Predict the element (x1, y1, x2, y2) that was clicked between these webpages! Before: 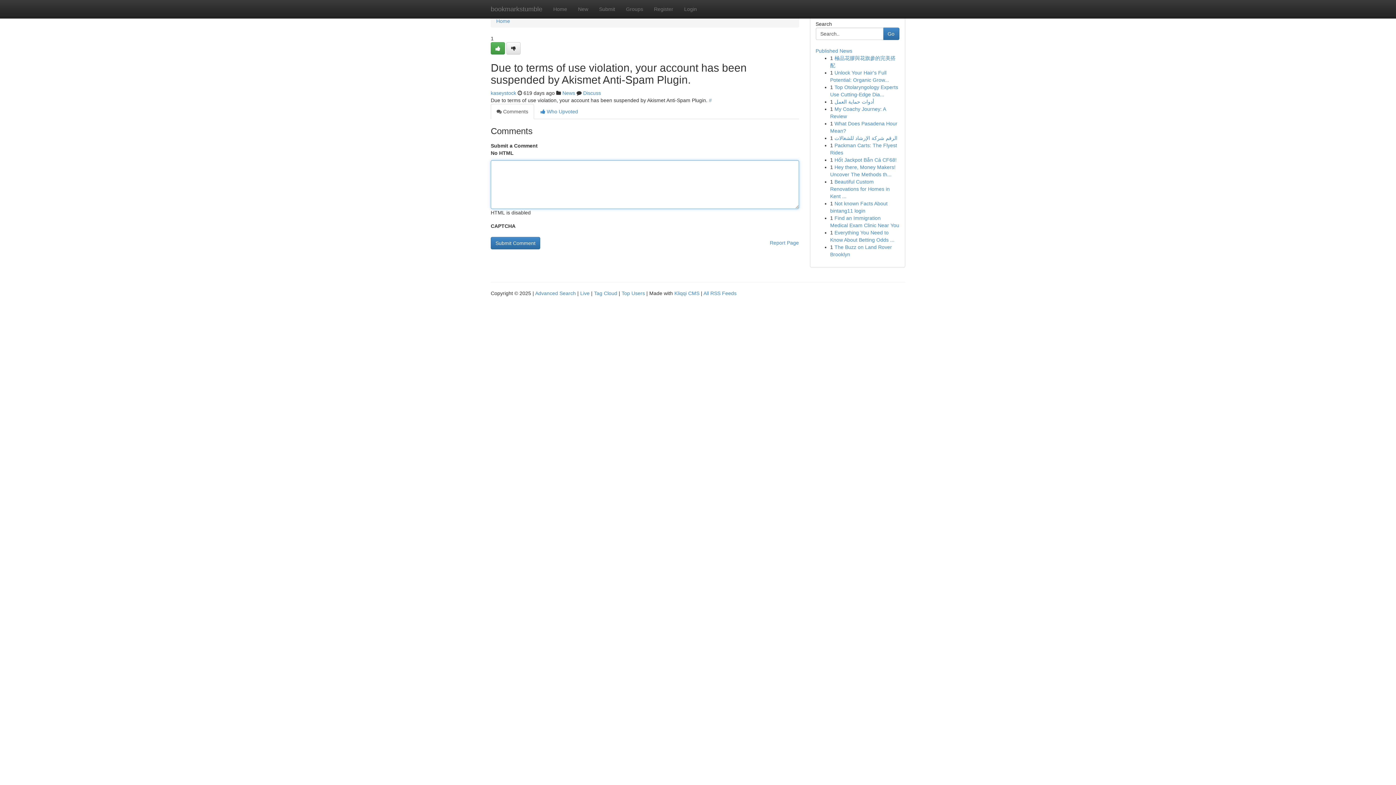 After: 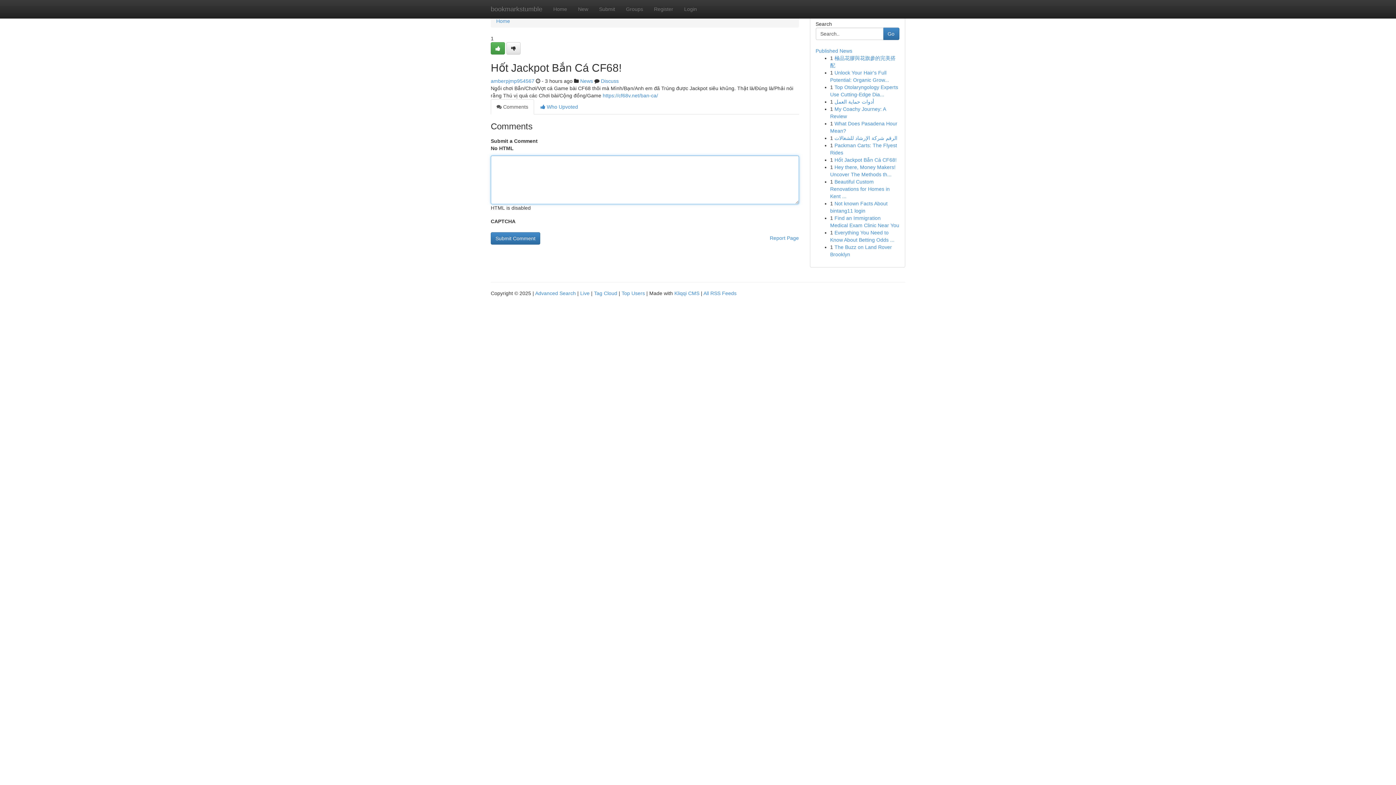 Action: label: Hốt Jackpot Bắn Cá CF68! bbox: (834, 157, 896, 162)